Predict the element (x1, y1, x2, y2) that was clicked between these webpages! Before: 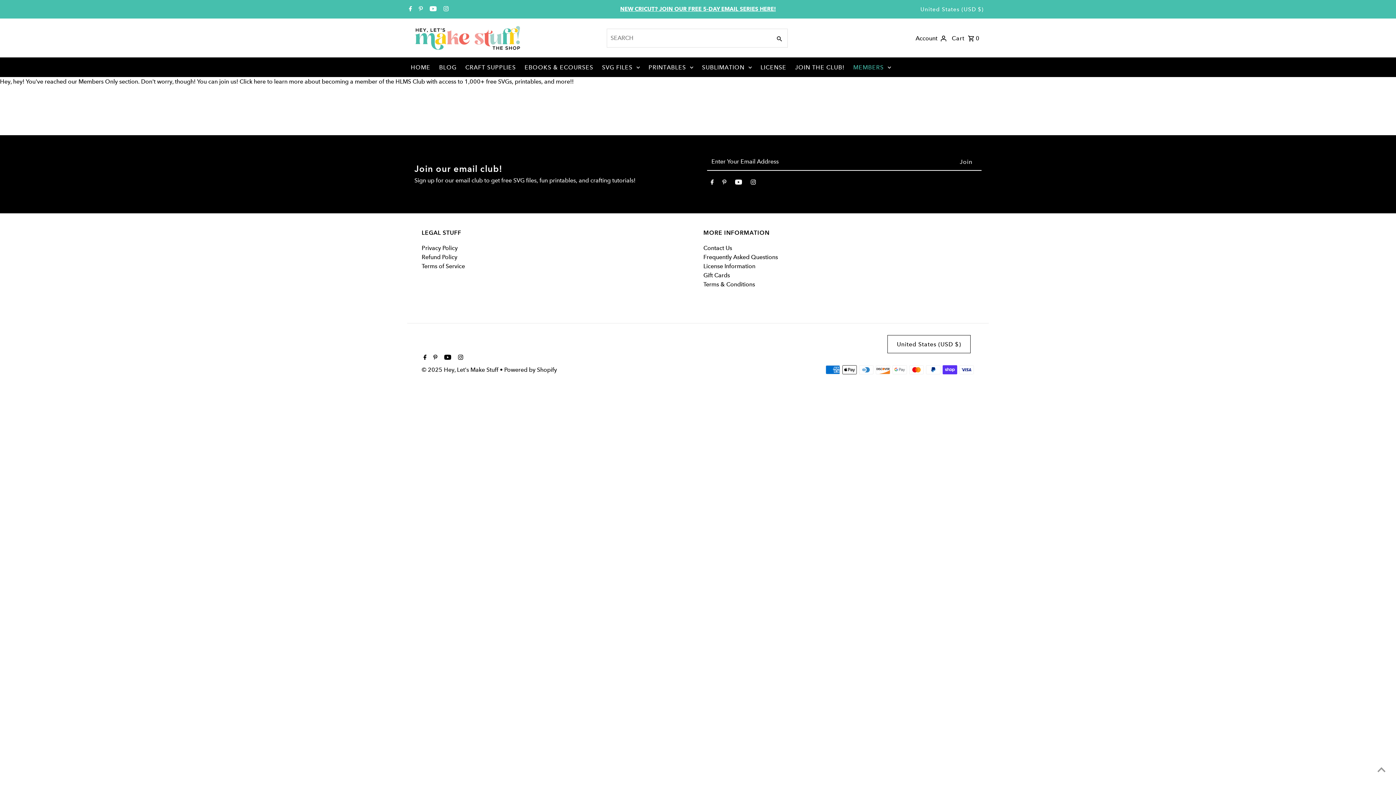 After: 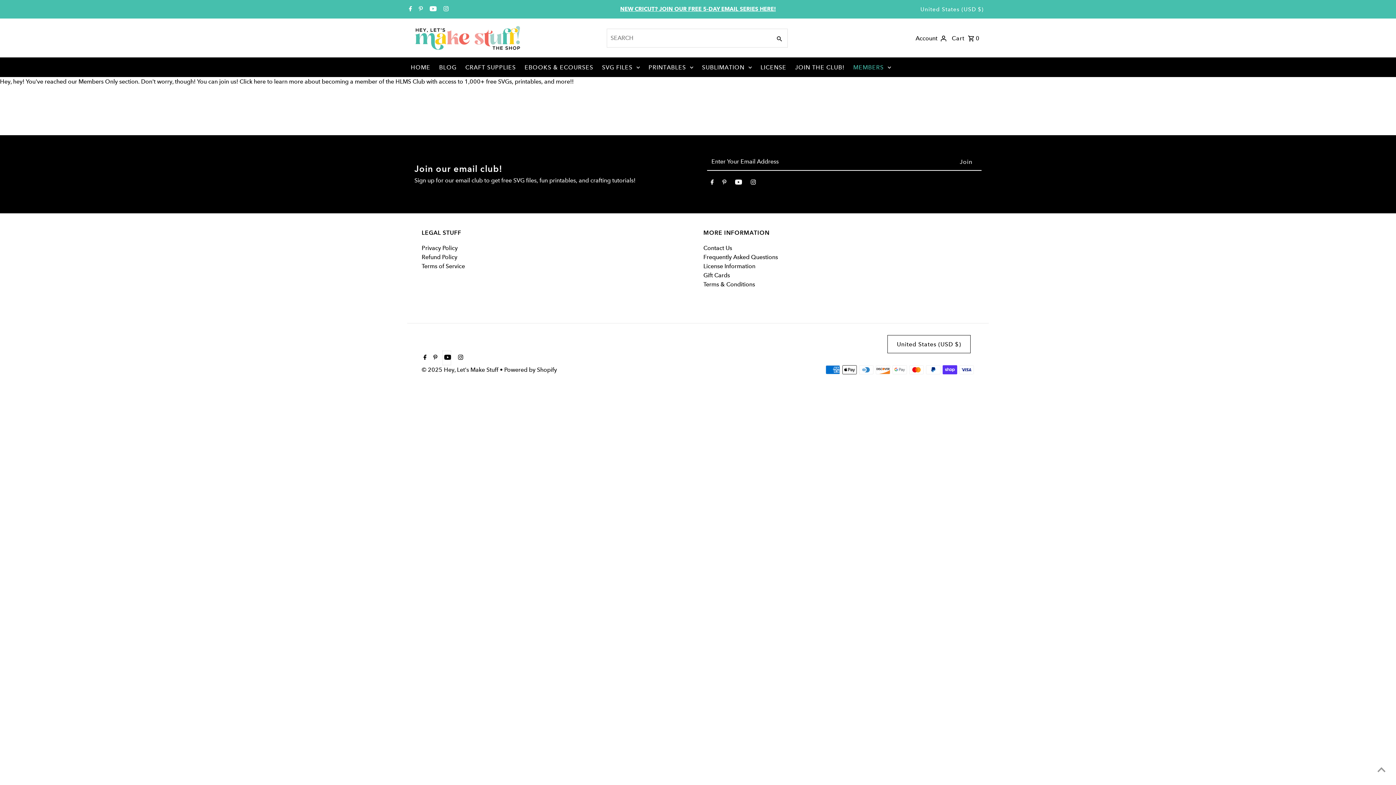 Action: bbox: (442, 350, 451, 365) label: Youtube